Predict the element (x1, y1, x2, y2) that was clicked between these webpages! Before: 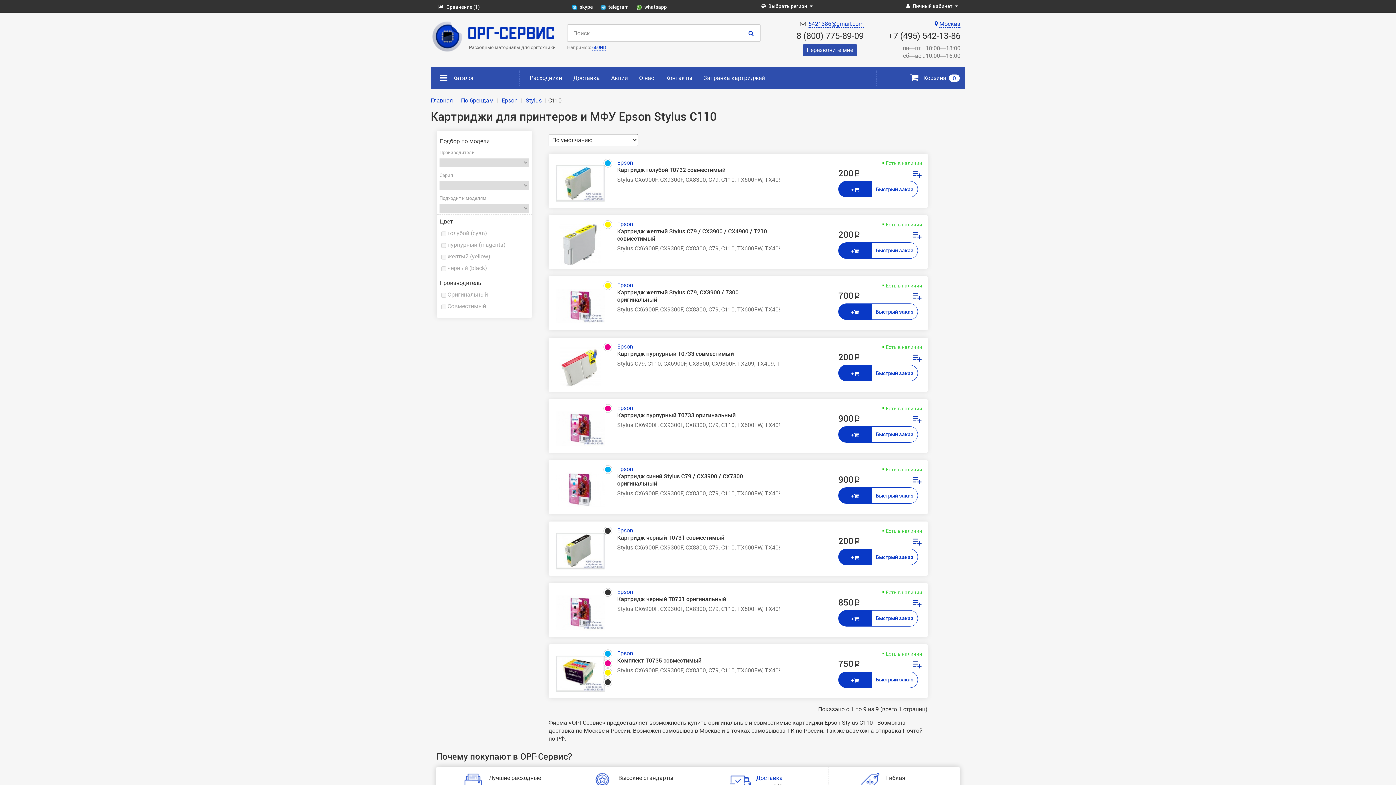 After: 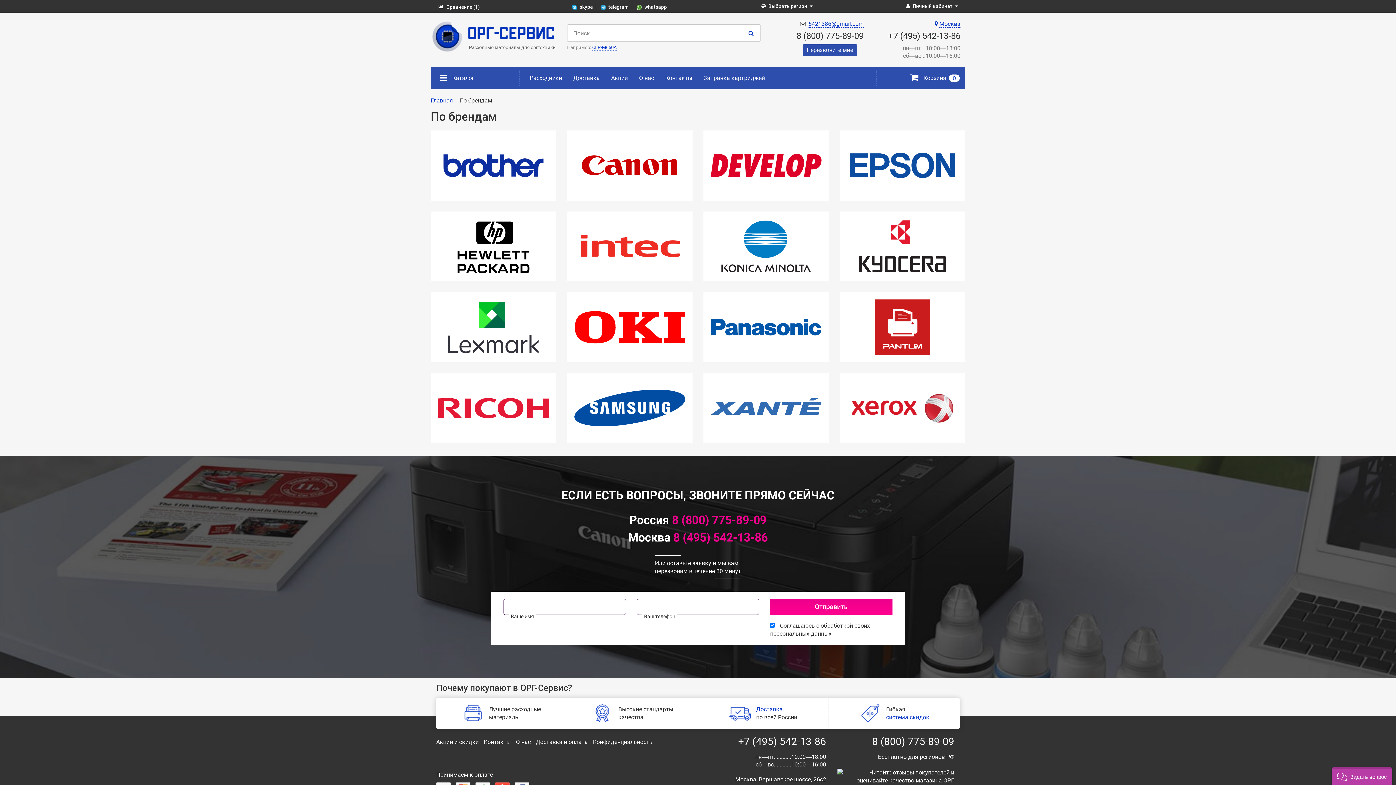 Action: label: По брендам bbox: (461, 97, 493, 104)